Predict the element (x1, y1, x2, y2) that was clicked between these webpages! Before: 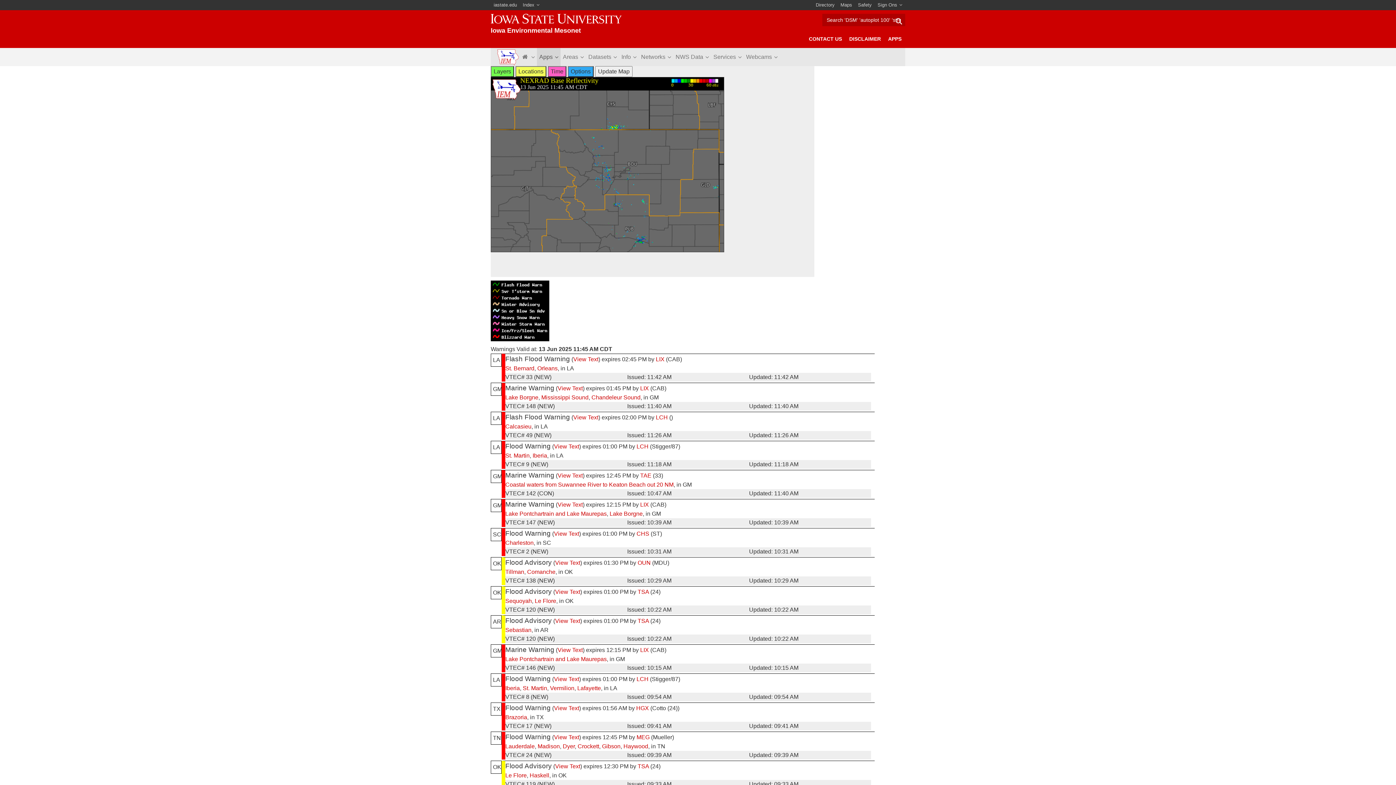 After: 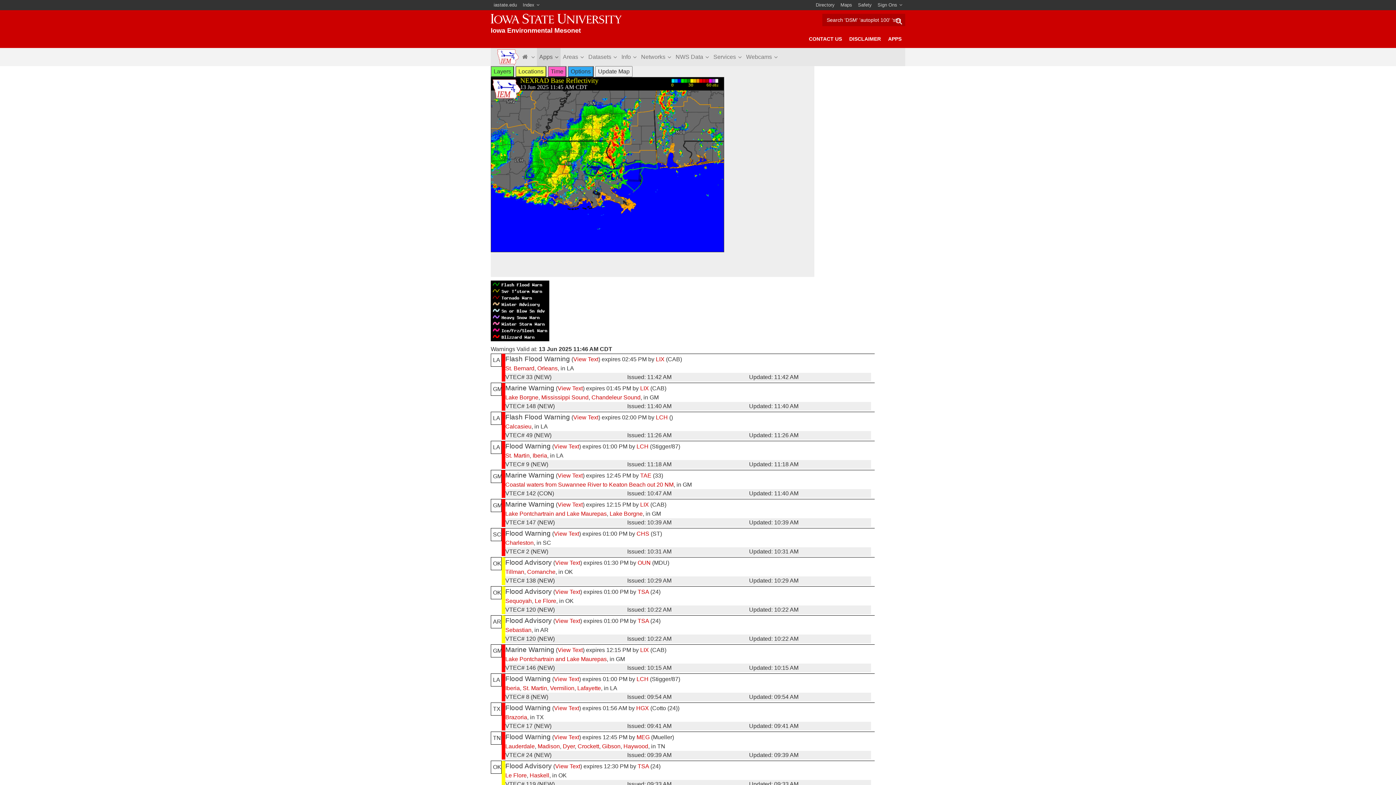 Action: bbox: (640, 501, 649, 508) label: LIX